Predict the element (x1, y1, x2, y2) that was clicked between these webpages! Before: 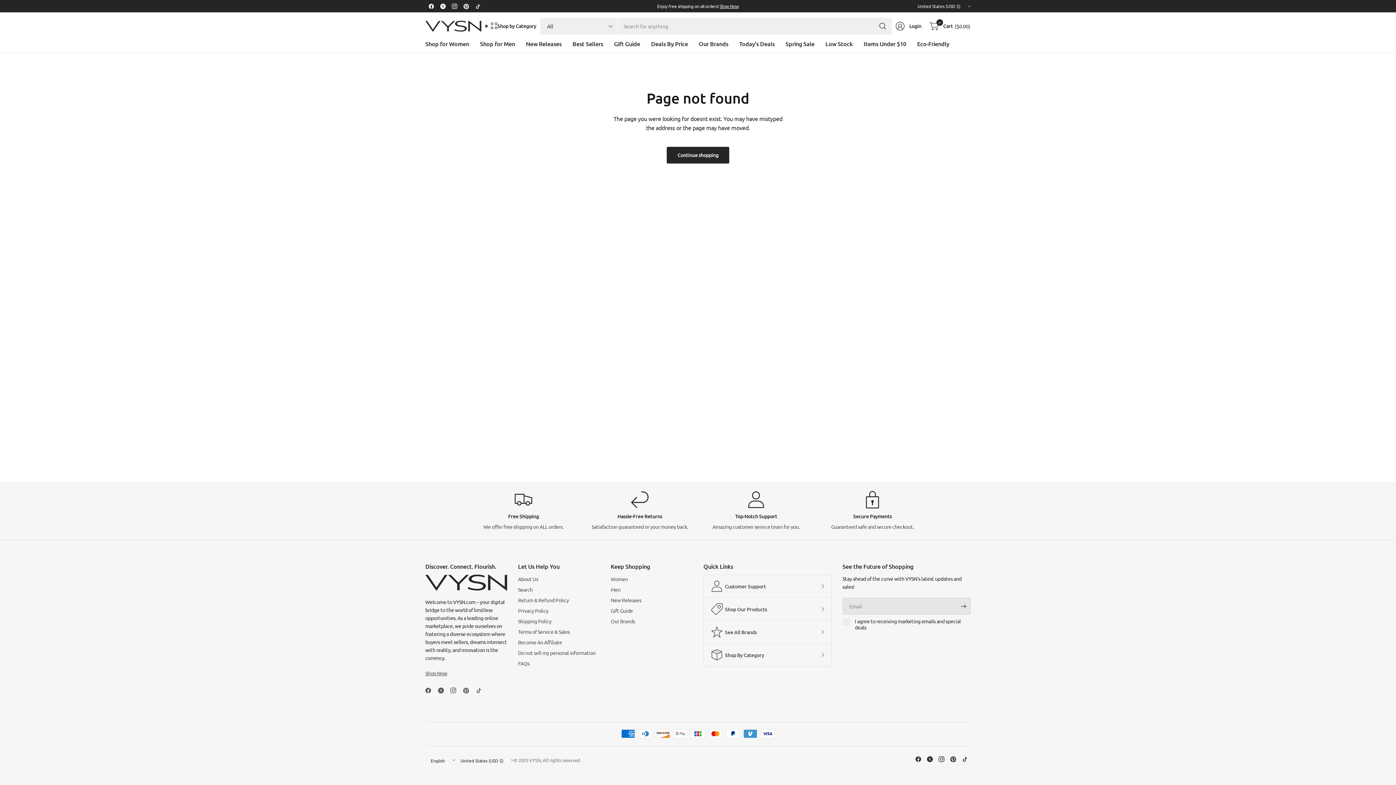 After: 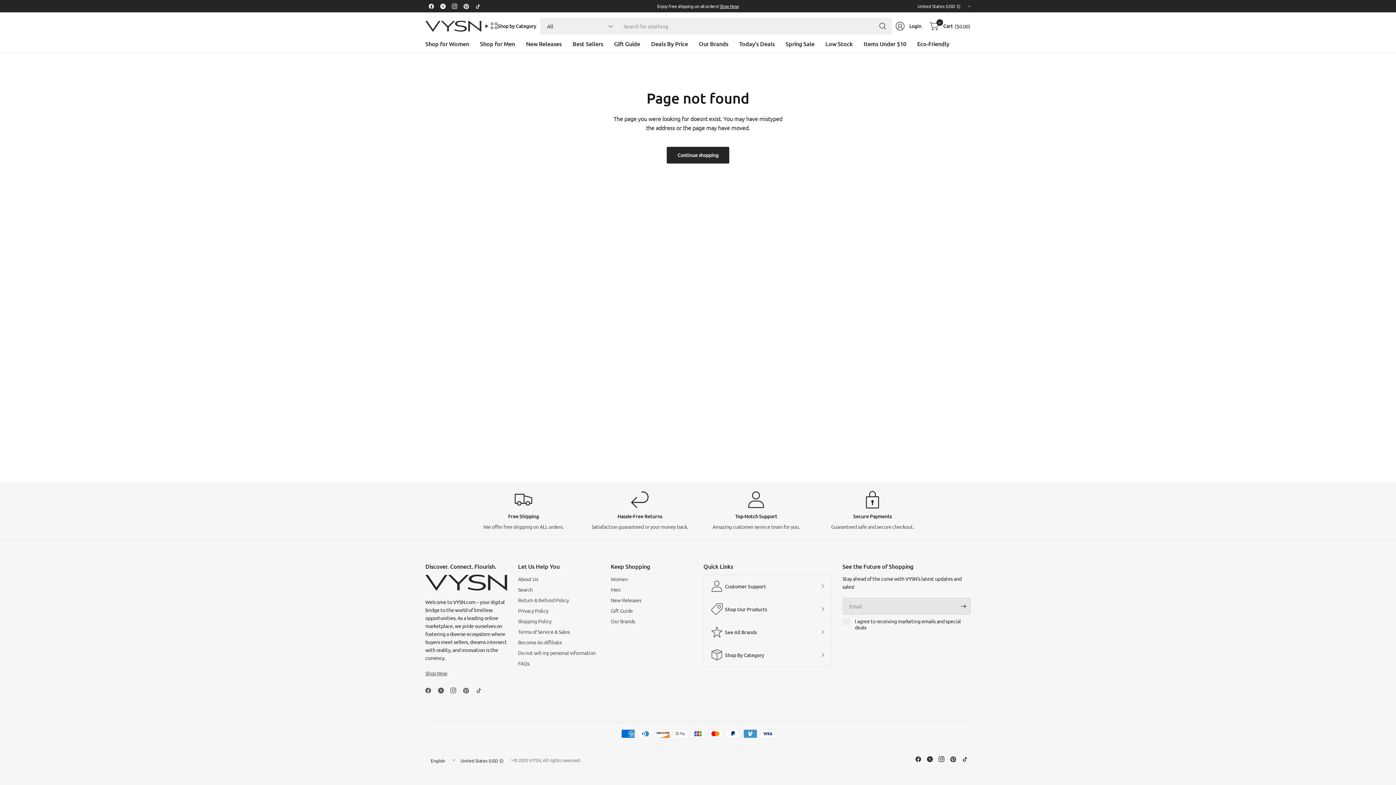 Action: bbox: (912, 753, 924, 765)